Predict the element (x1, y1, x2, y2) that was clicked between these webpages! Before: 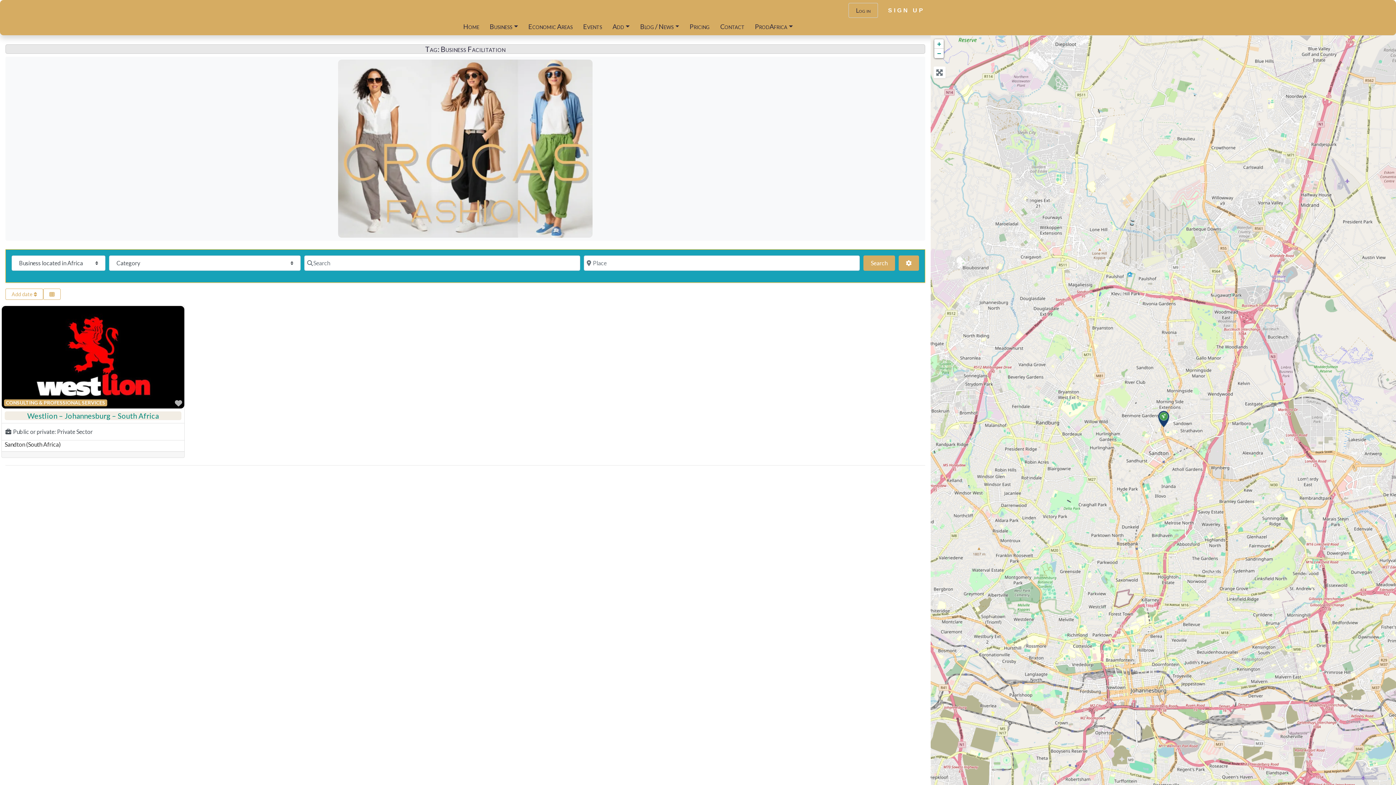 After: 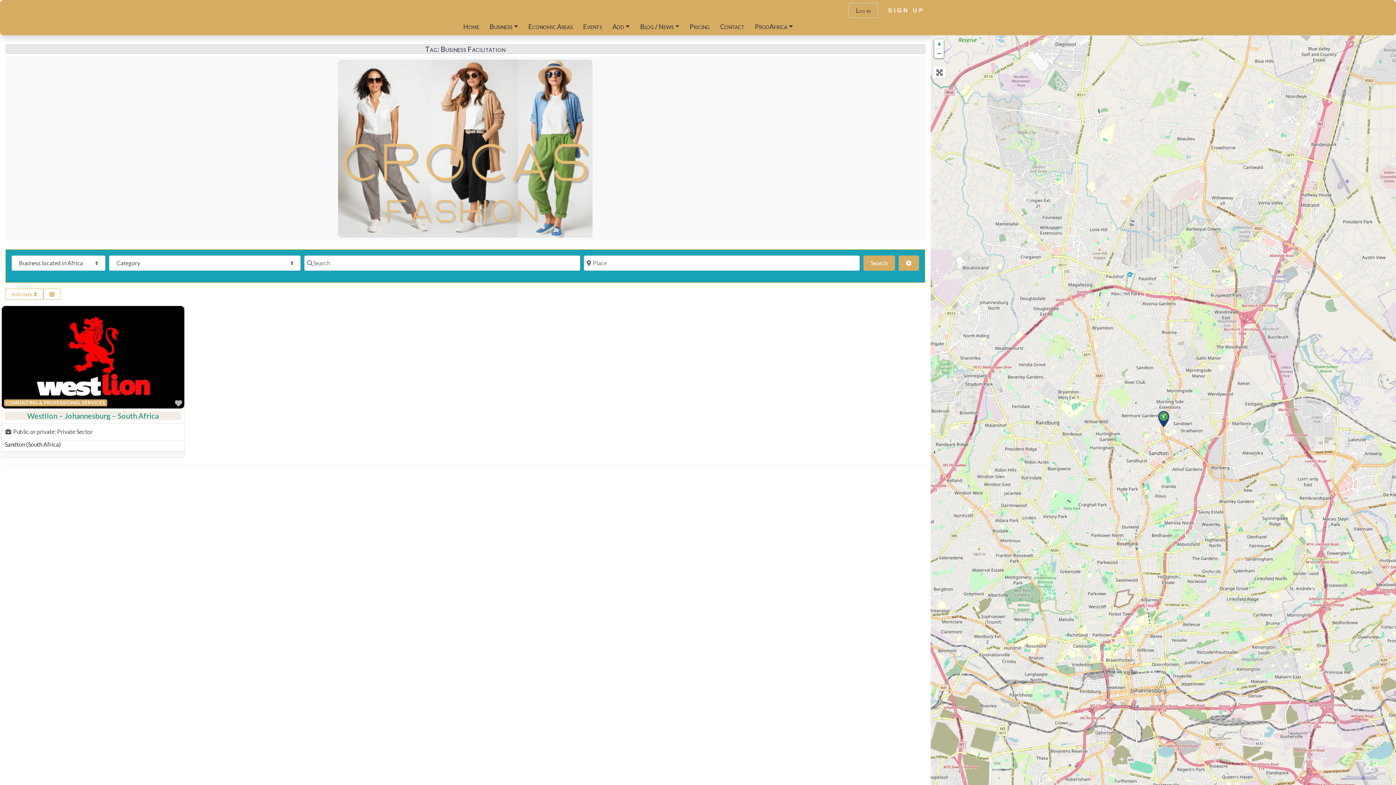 Action: bbox: (338, 59, 592, 237)